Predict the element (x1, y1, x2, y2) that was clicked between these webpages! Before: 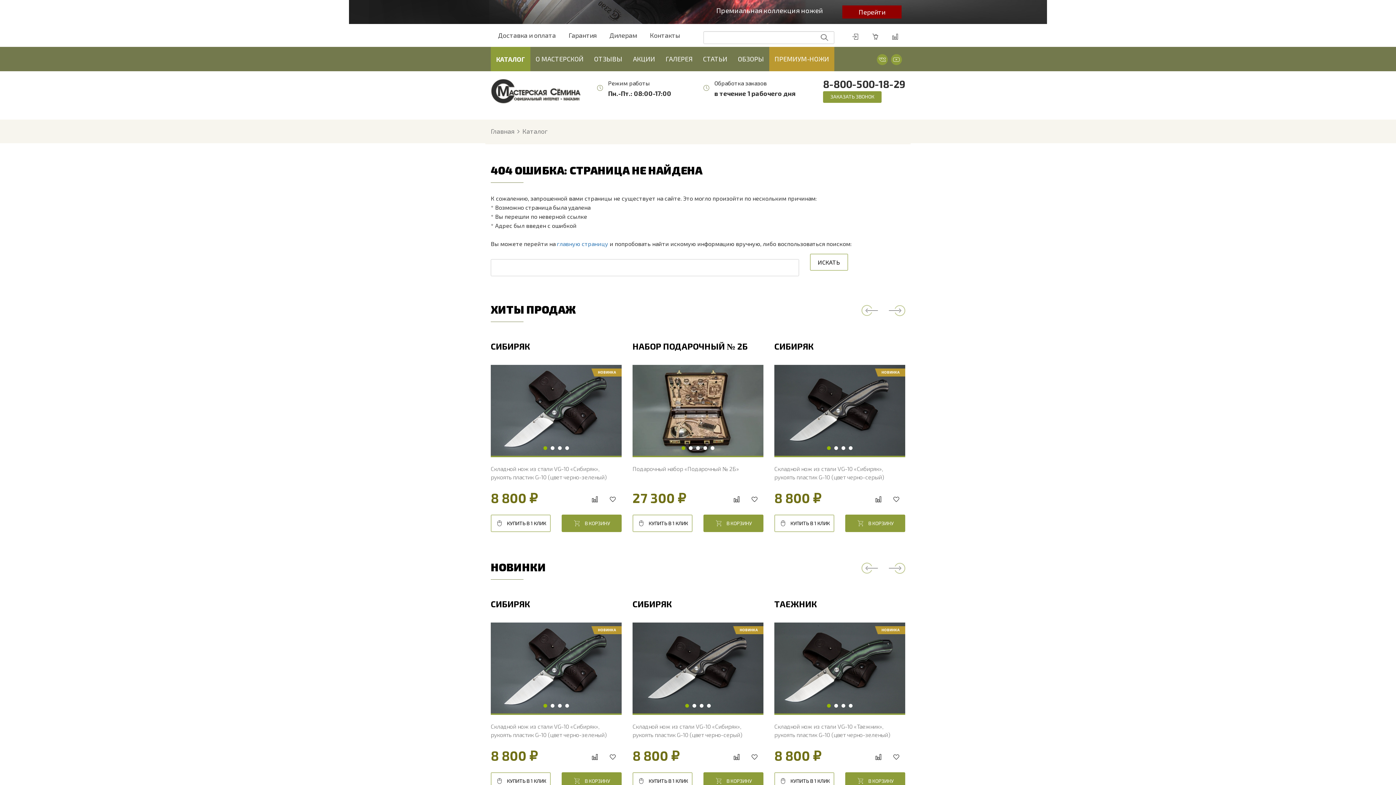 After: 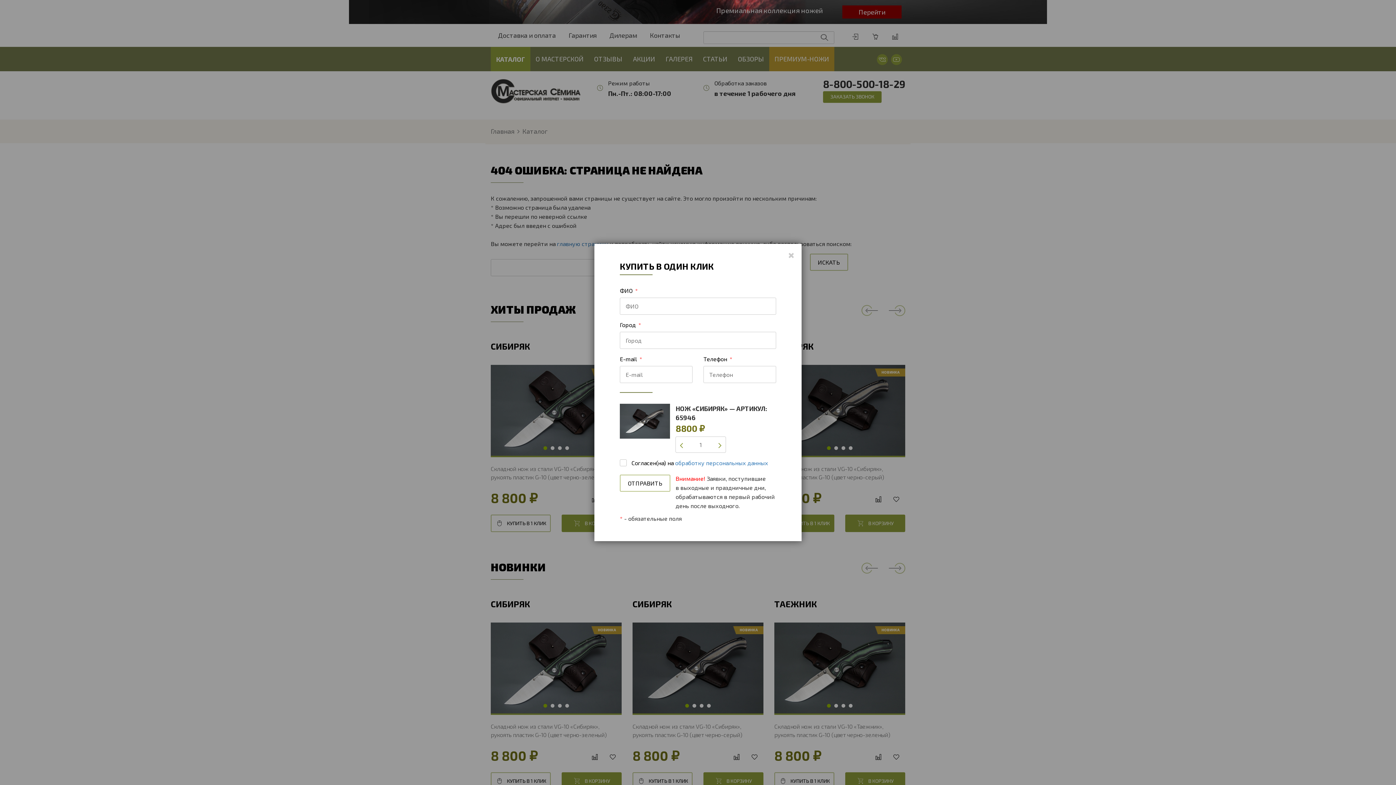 Action: bbox: (774, 514, 834, 532) label: КУПИТЬ В 1 КЛИК